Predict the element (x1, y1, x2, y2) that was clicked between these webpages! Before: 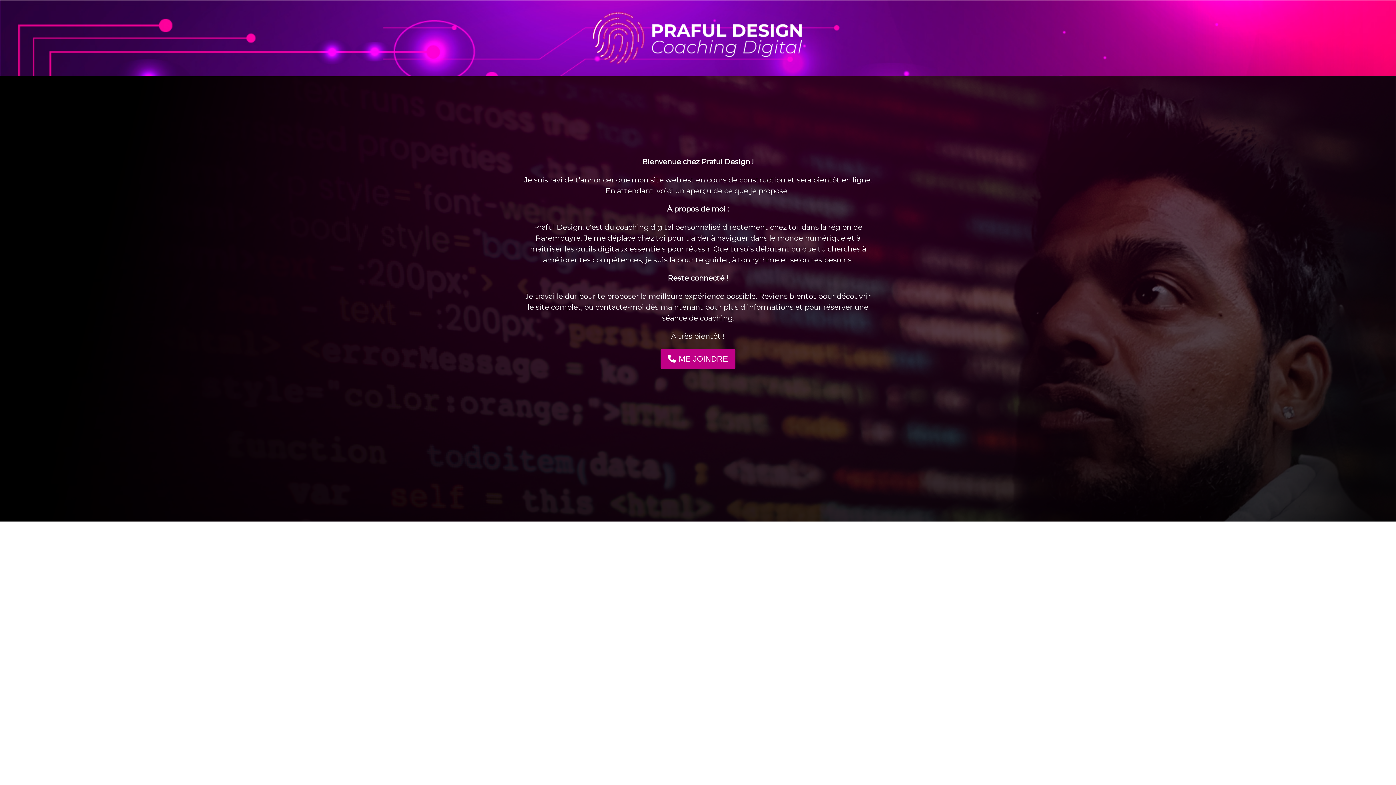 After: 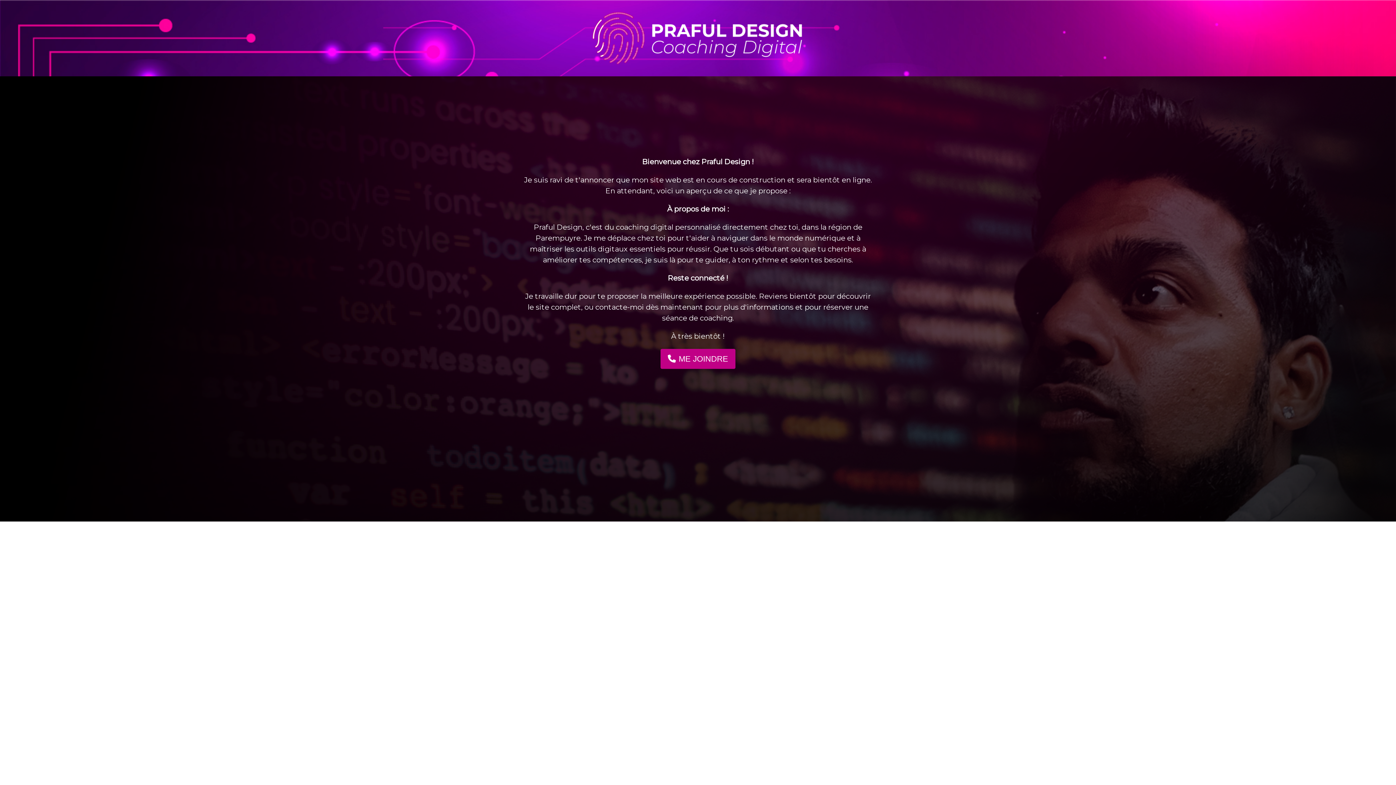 Action: label: ME JOINDRE bbox: (660, 349, 735, 369)